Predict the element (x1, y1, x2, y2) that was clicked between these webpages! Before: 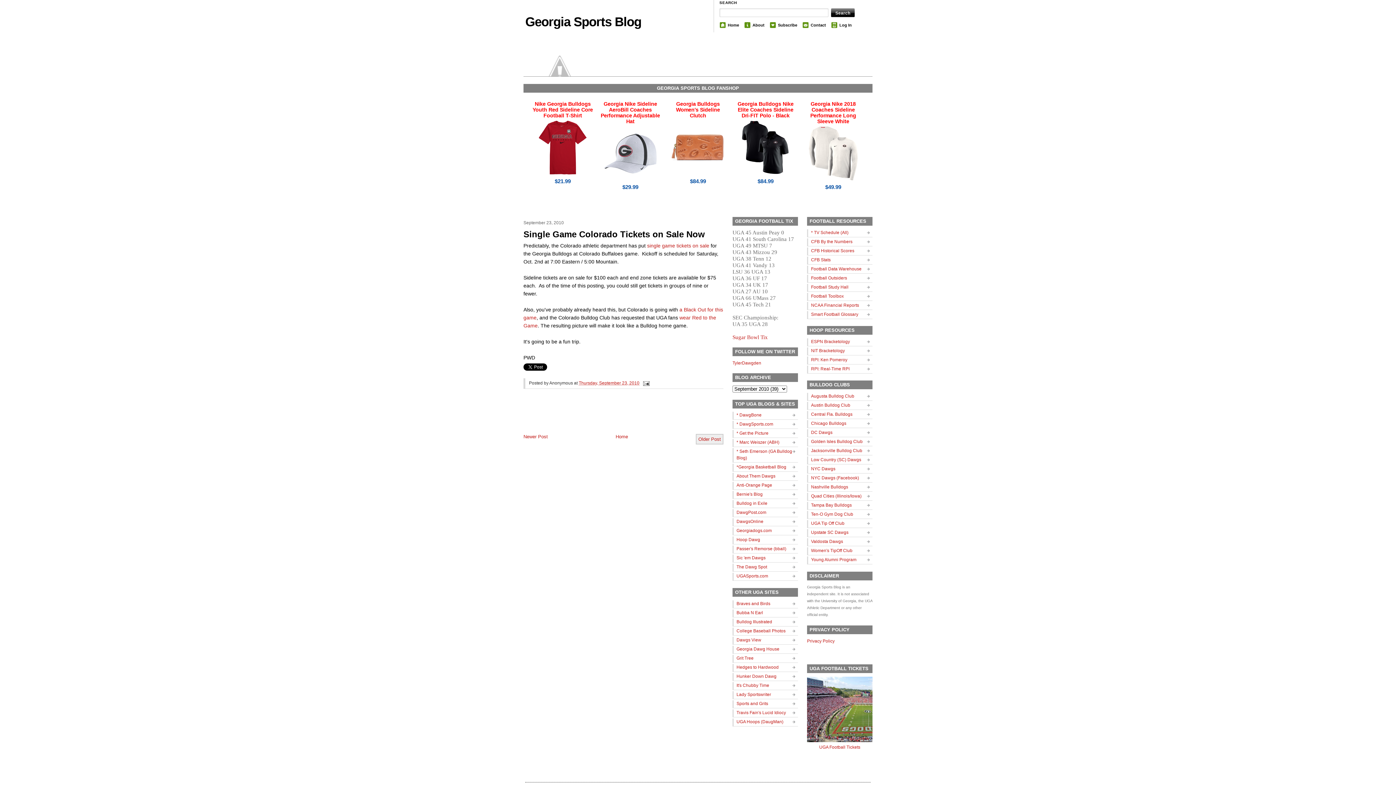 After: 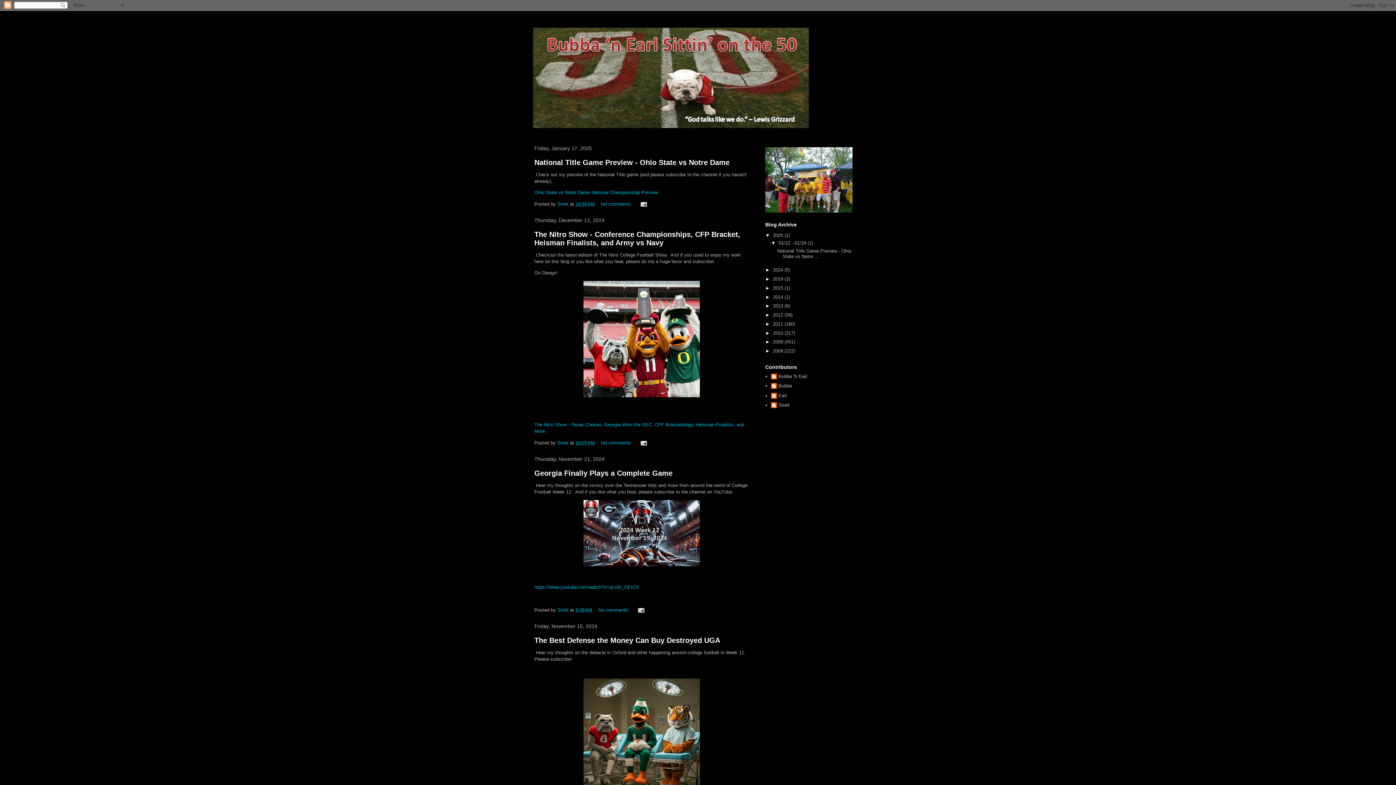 Action: label: Bubba N Earl bbox: (736, 610, 763, 615)